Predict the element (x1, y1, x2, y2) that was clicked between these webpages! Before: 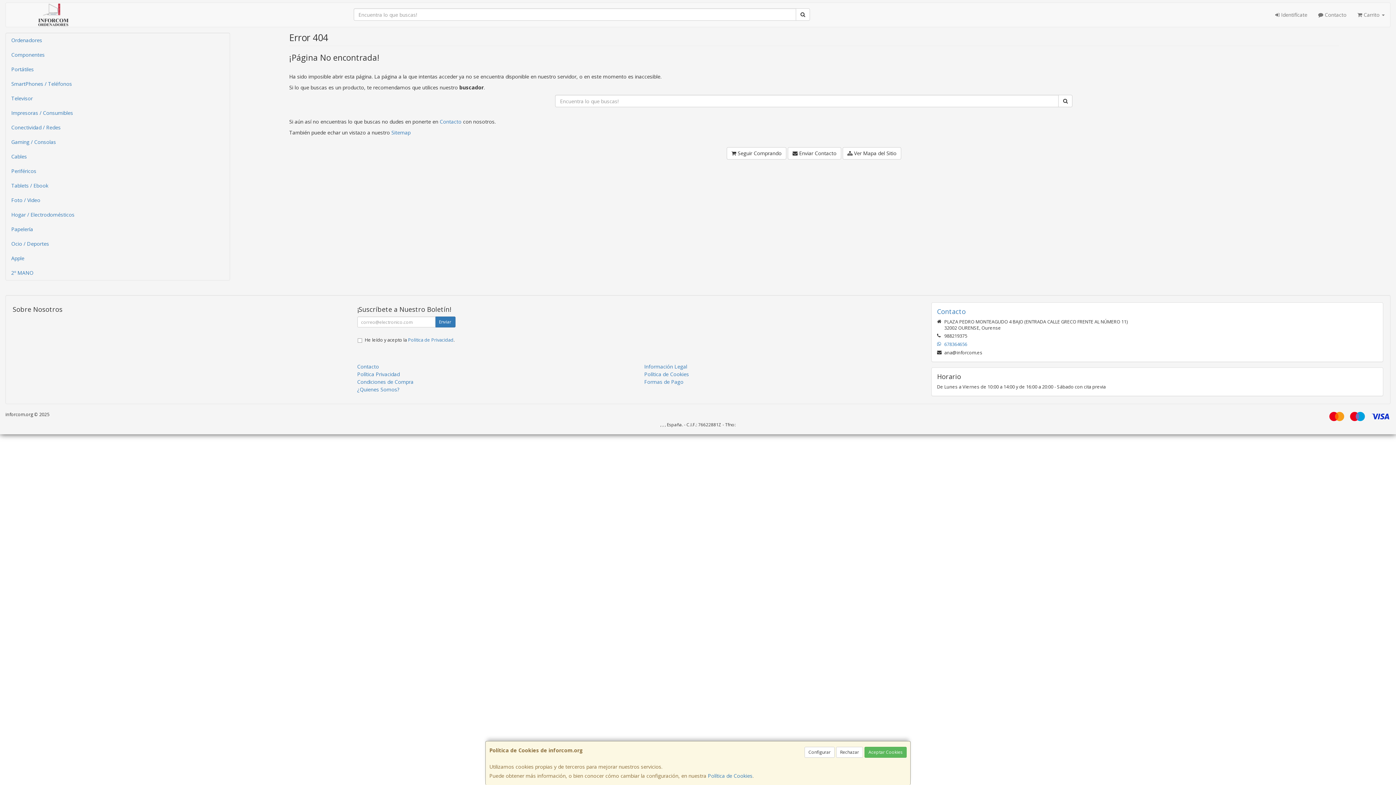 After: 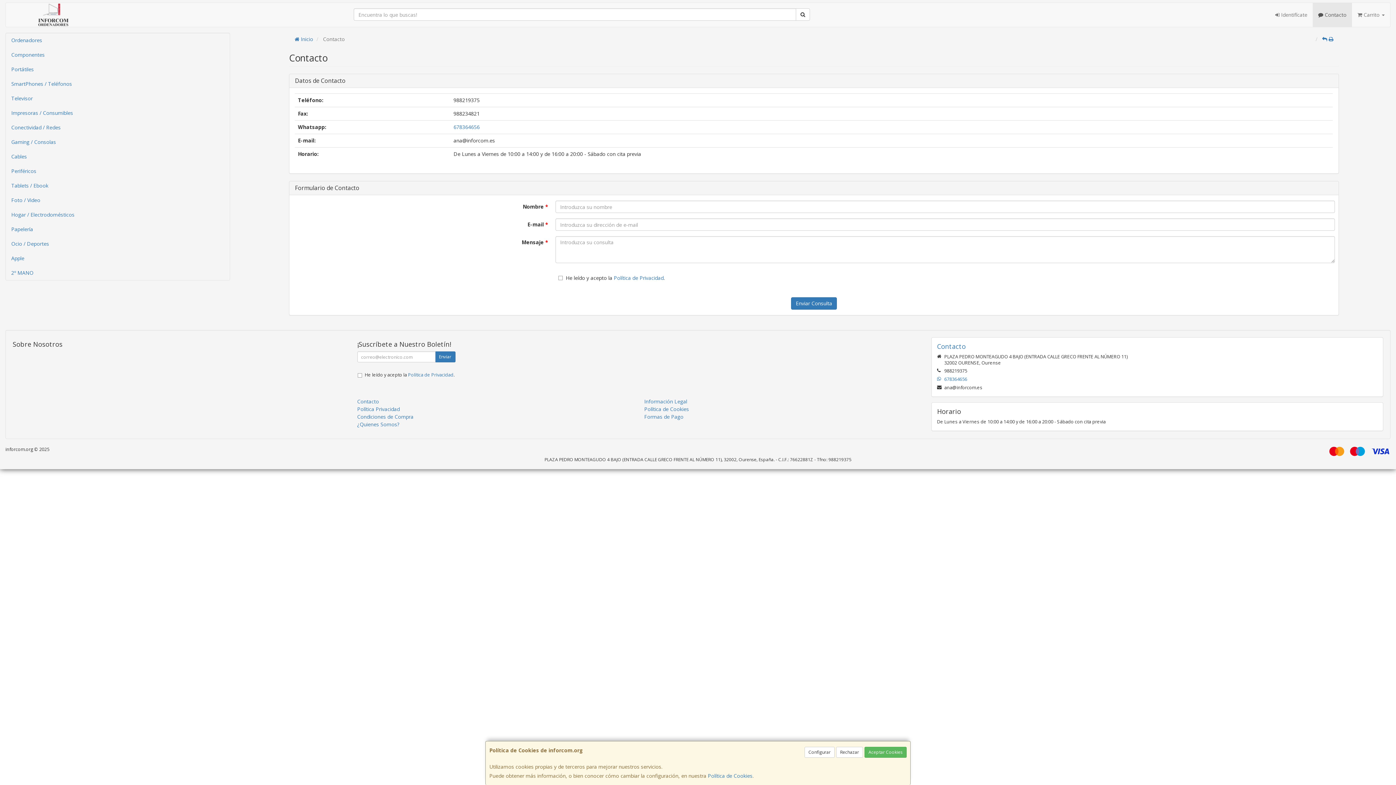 Action: label: Contacto bbox: (439, 118, 461, 125)